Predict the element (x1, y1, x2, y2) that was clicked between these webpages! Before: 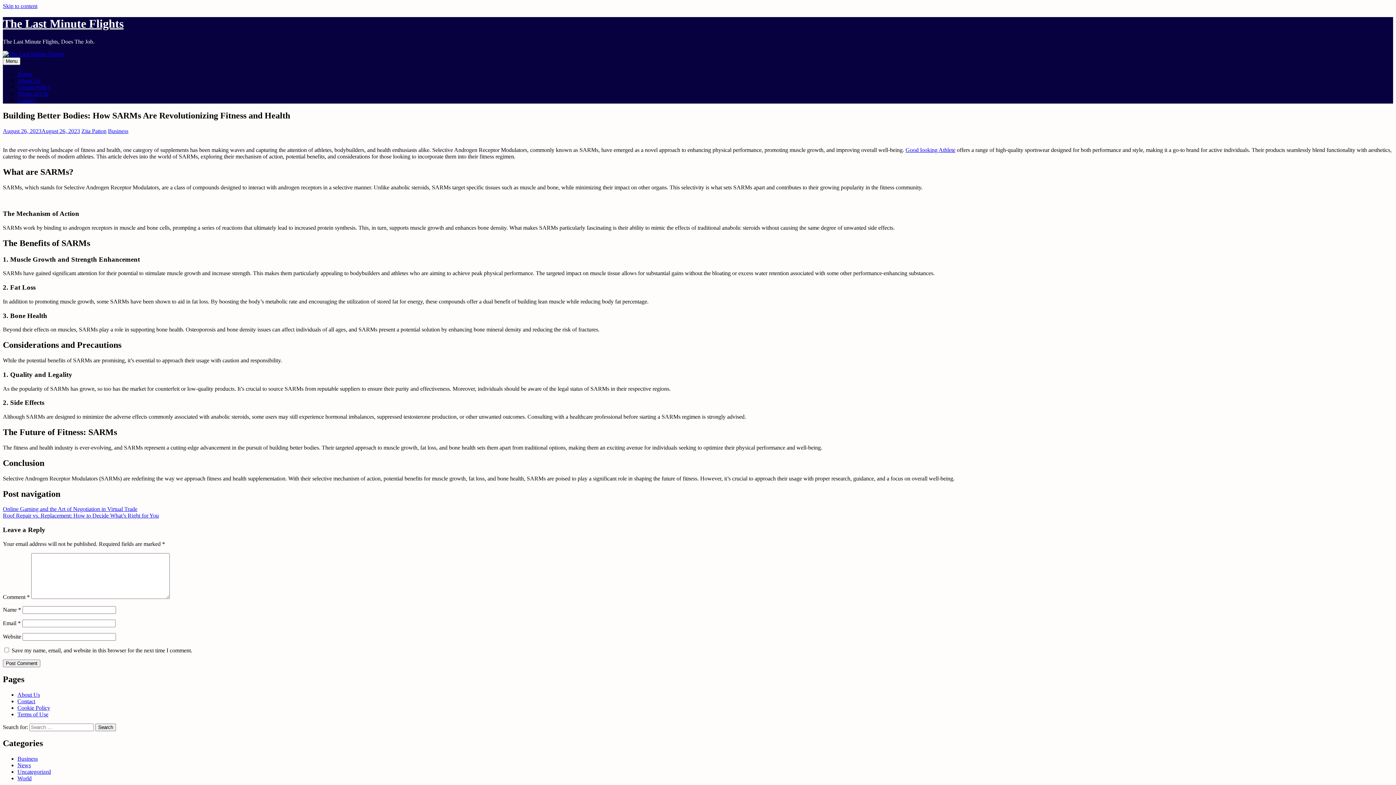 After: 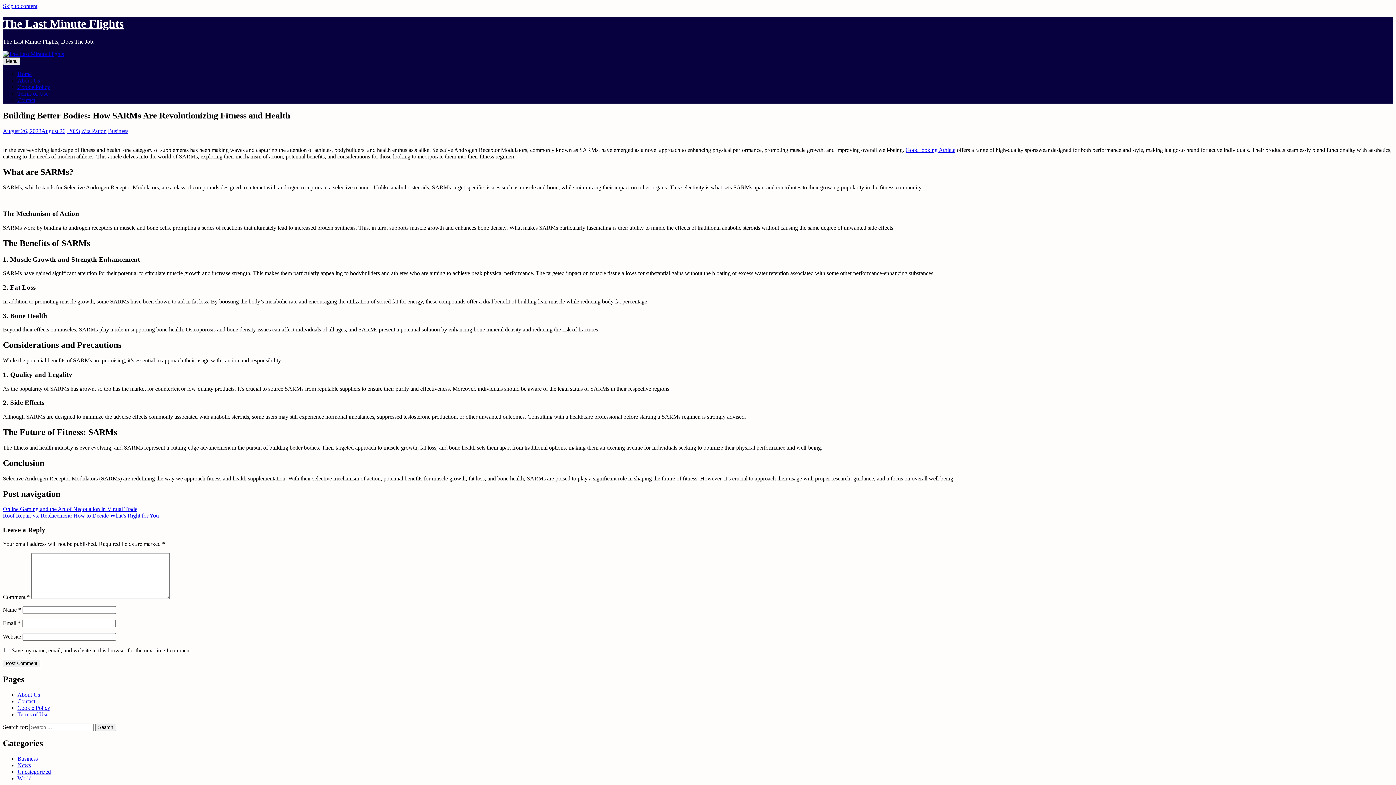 Action: label: Menu bbox: (2, 57, 20, 65)